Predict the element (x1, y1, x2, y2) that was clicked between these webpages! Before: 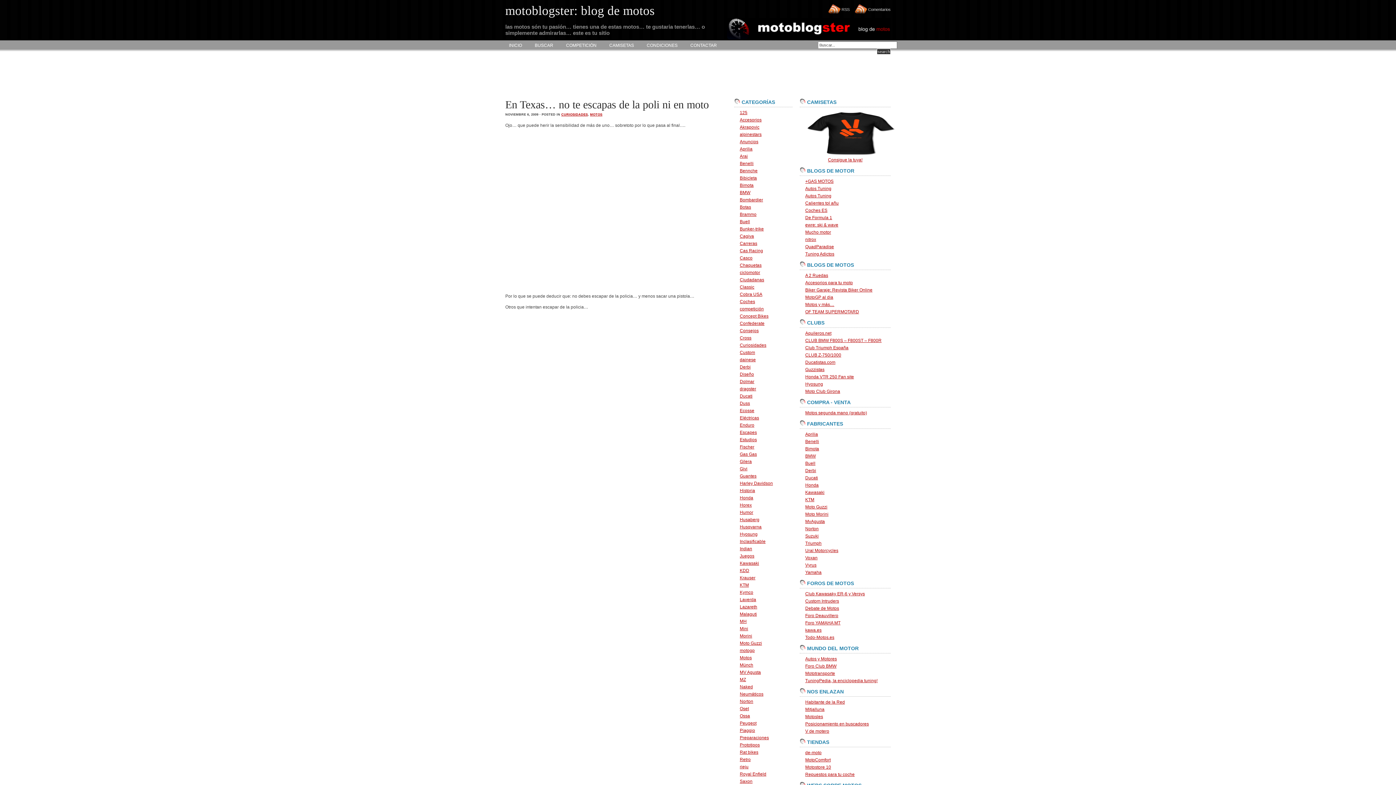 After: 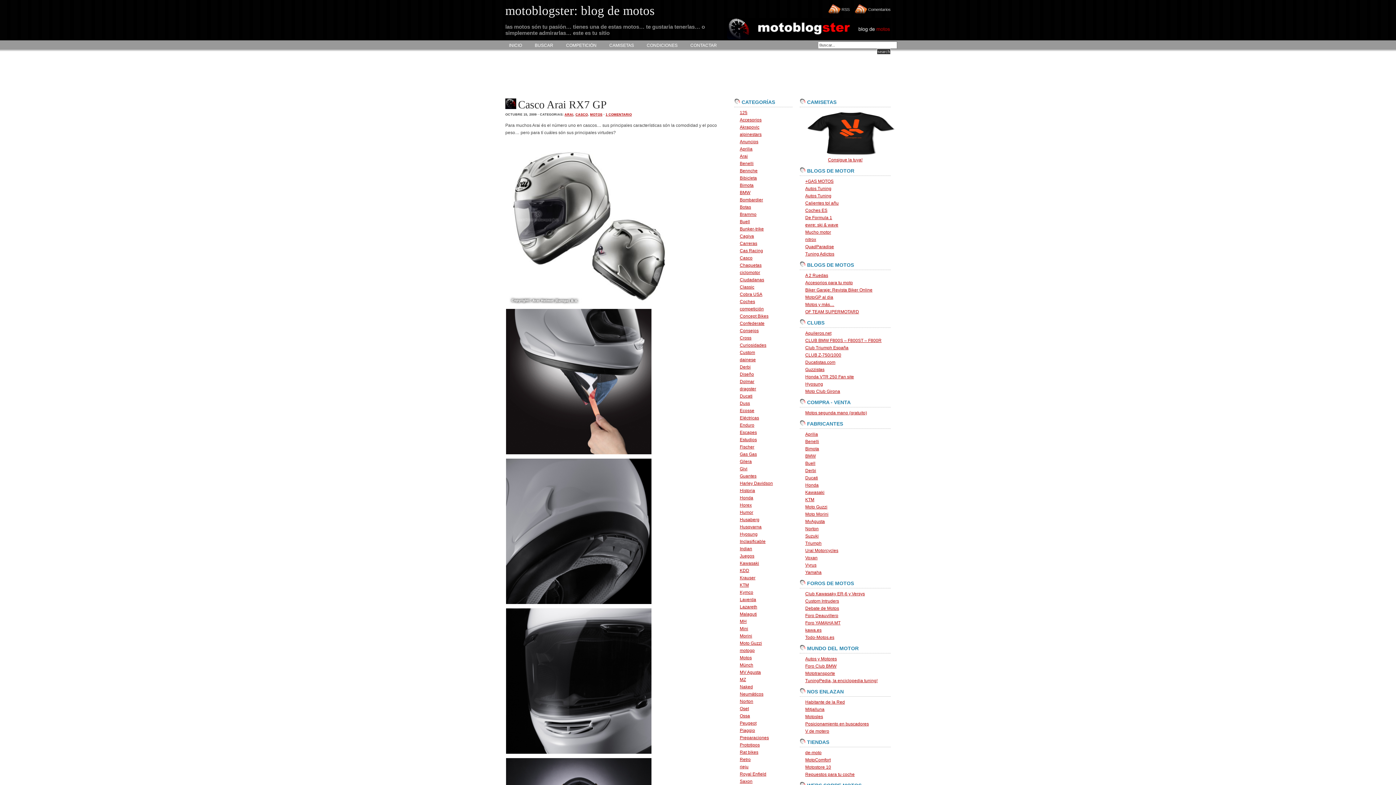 Action: bbox: (740, 153, 748, 158) label: Arai